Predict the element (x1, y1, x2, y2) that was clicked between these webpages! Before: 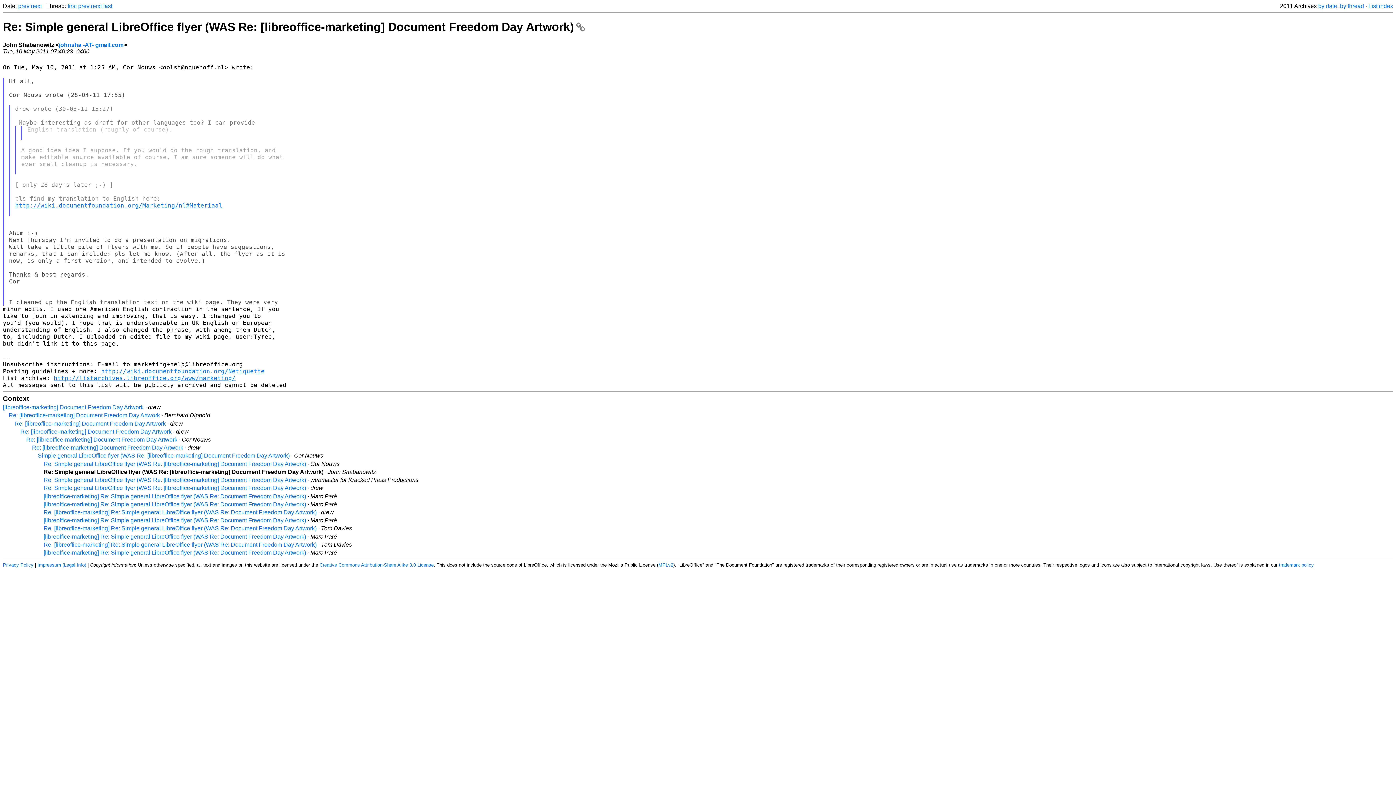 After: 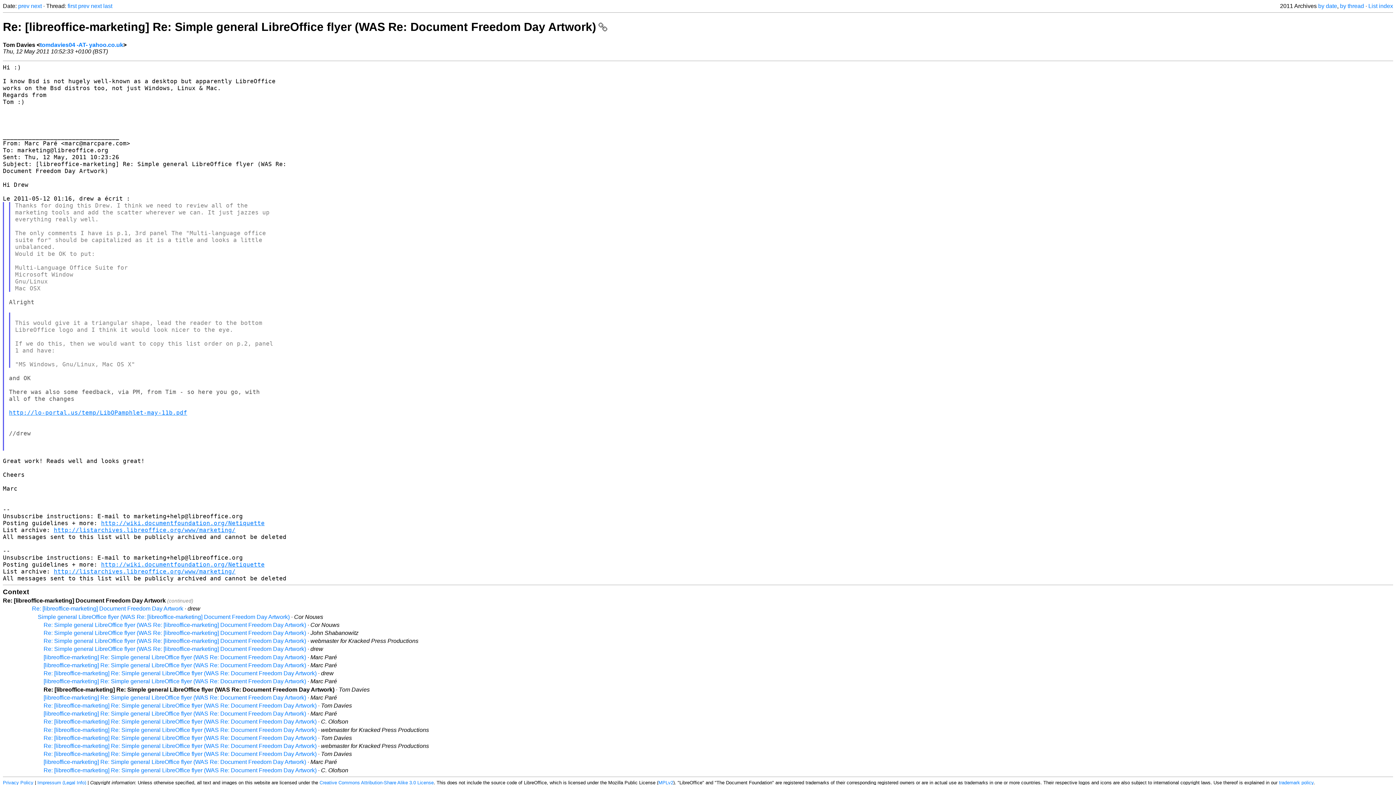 Action: label: Re: [libreoffice-marketing] Re: Simple general LibreOffice flyer (WAS Re: Document Freedom Day Artwork) bbox: (43, 525, 316, 531)